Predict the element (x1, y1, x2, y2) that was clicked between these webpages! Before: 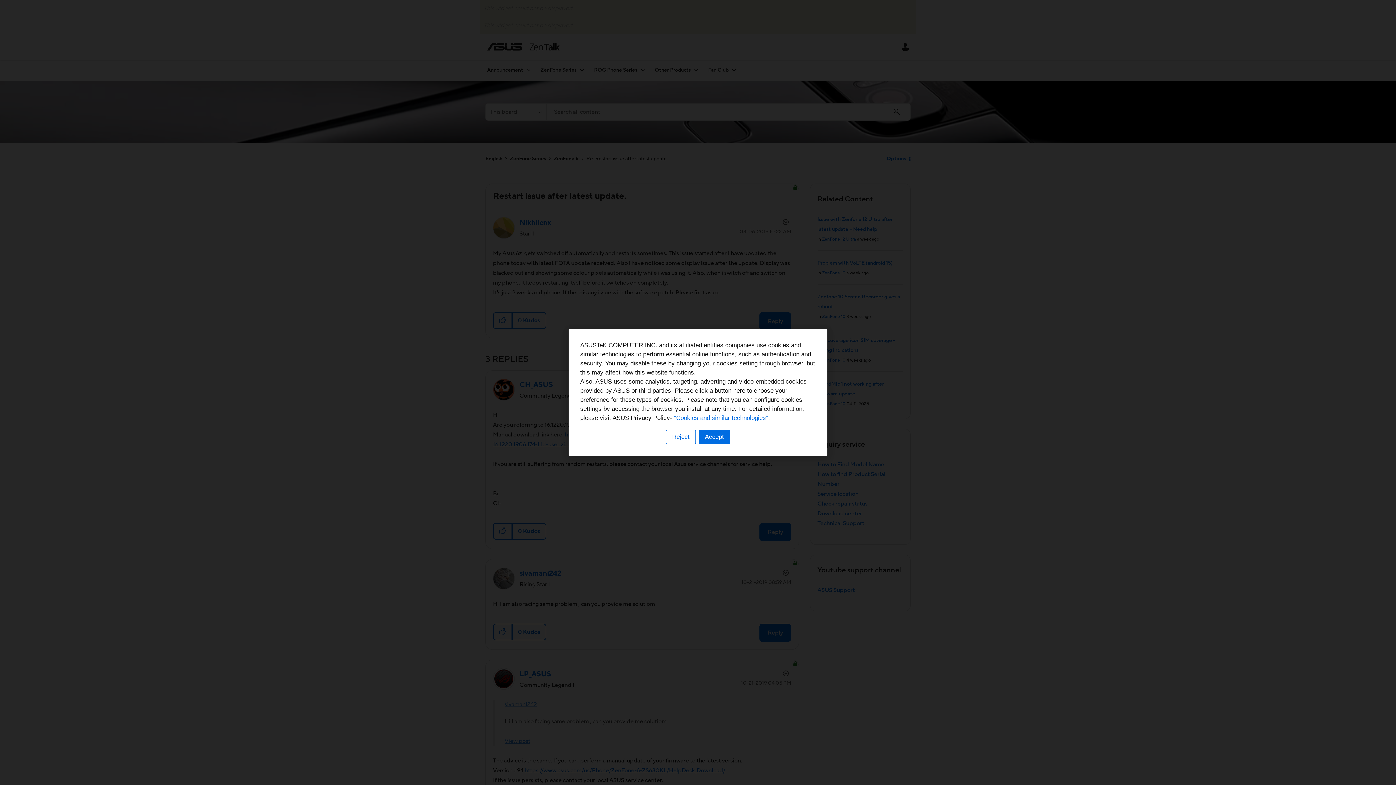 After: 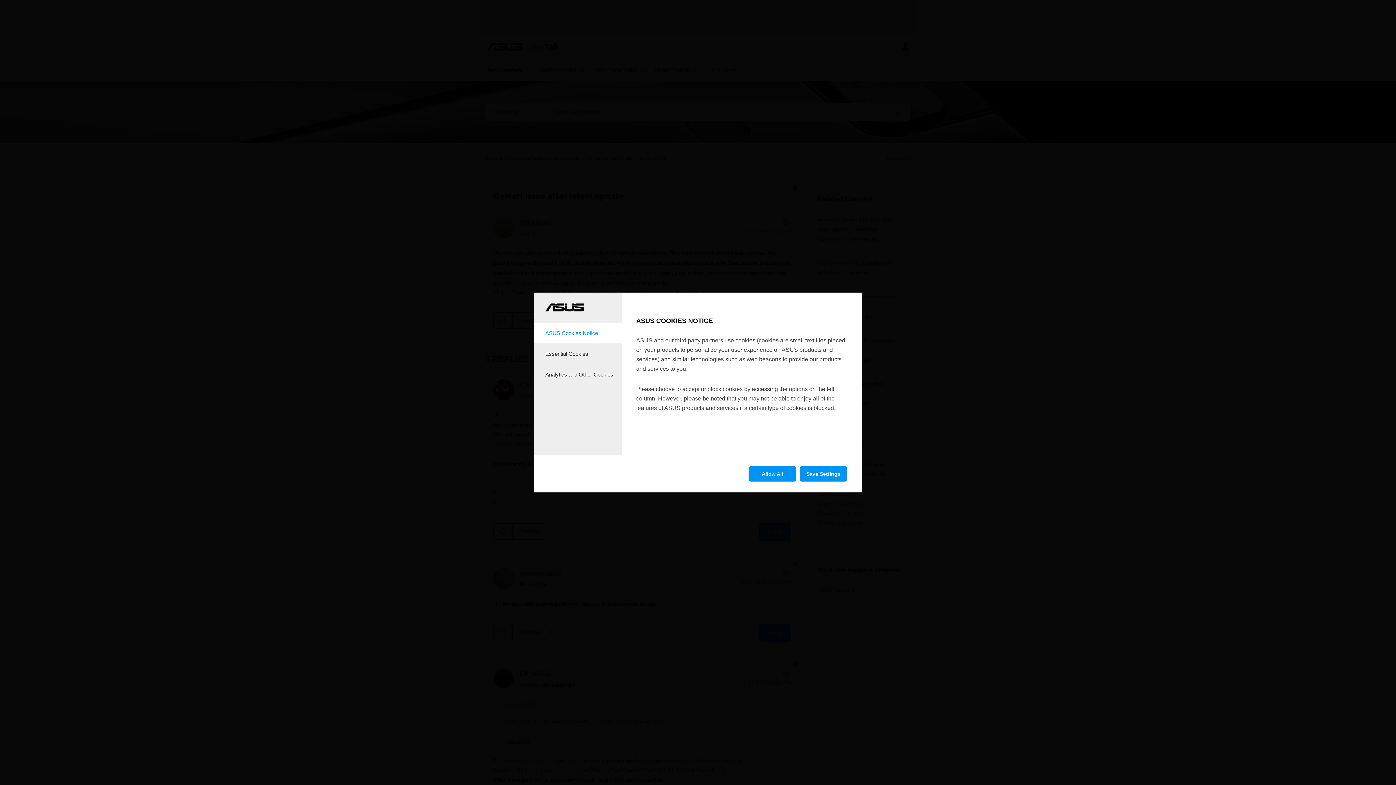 Action: label: Reject bbox: (666, 430, 696, 444)